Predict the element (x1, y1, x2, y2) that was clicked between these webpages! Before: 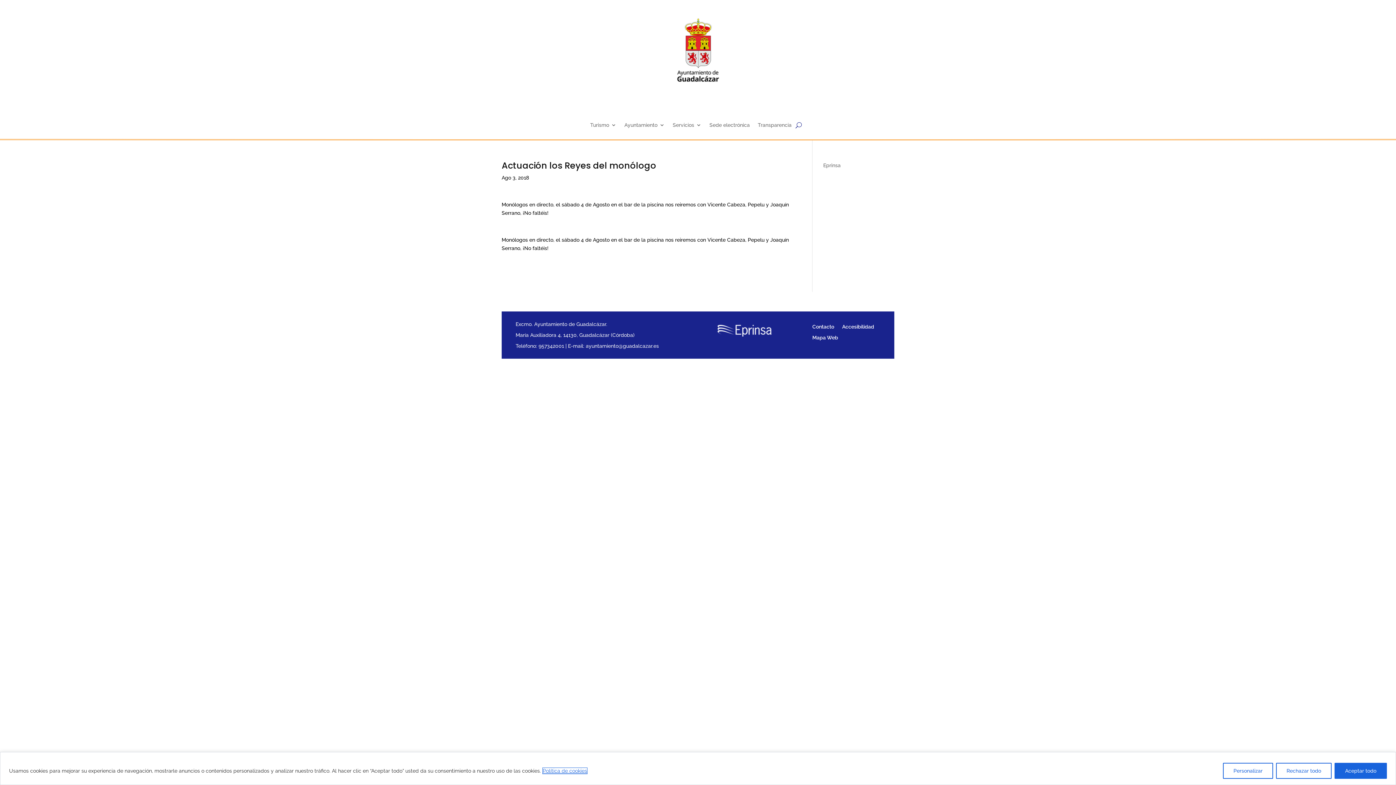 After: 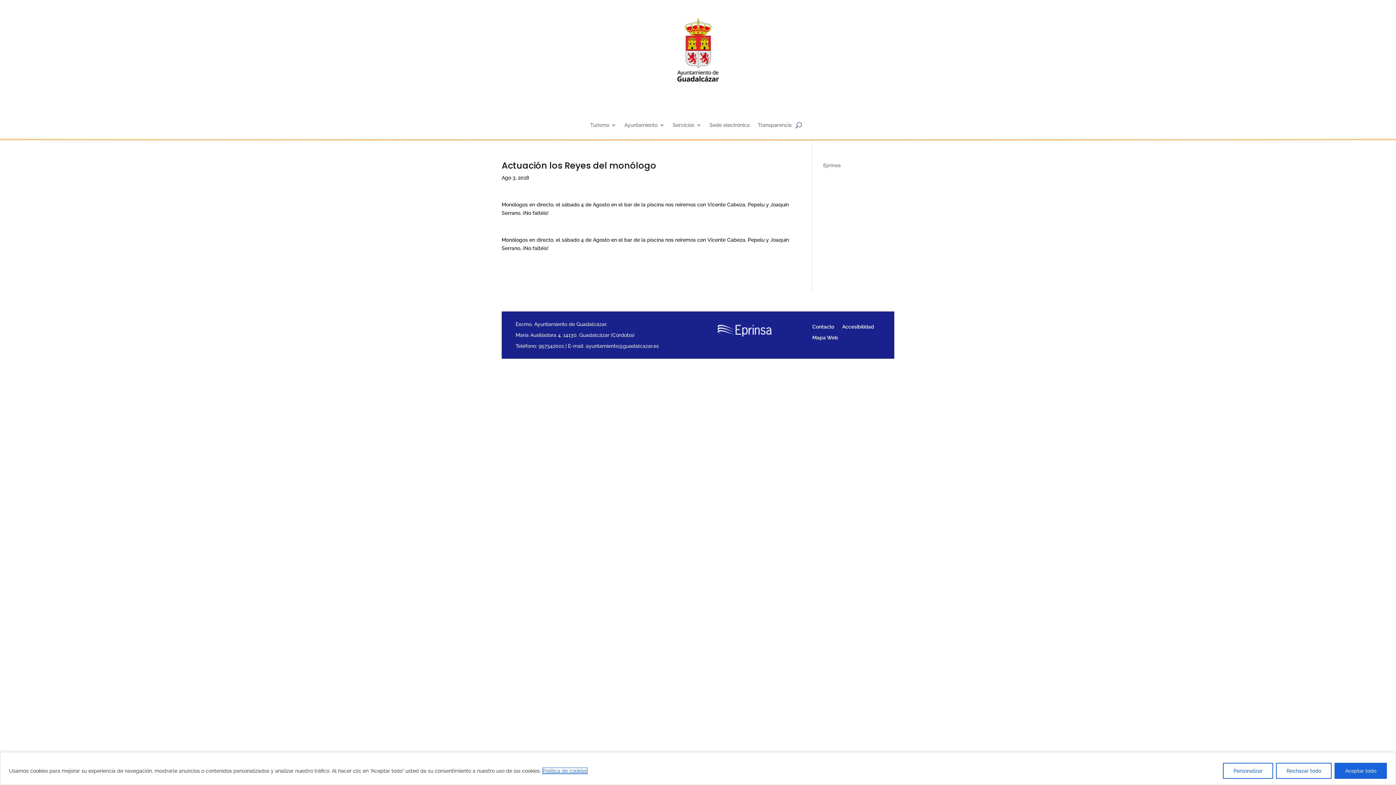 Action: bbox: (699, 335, 789, 341)